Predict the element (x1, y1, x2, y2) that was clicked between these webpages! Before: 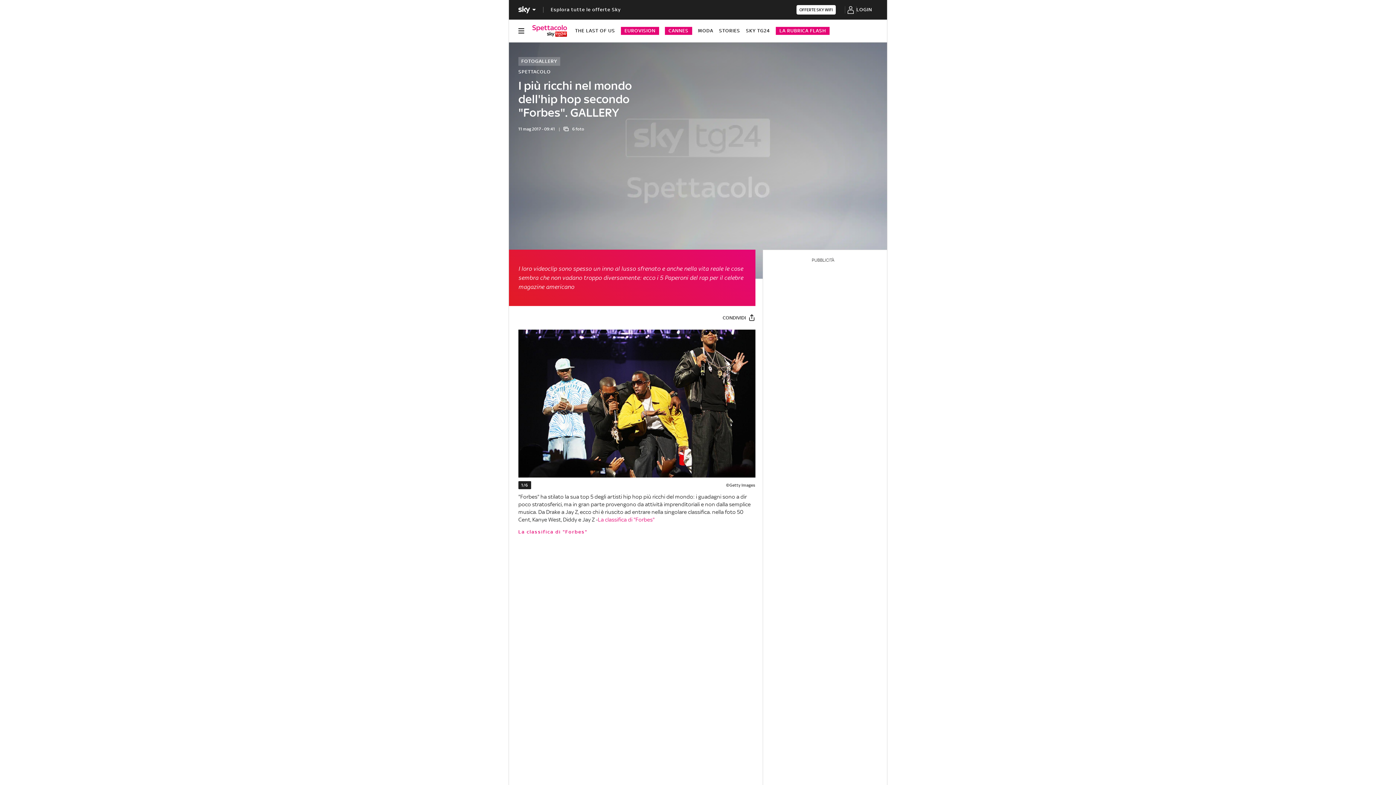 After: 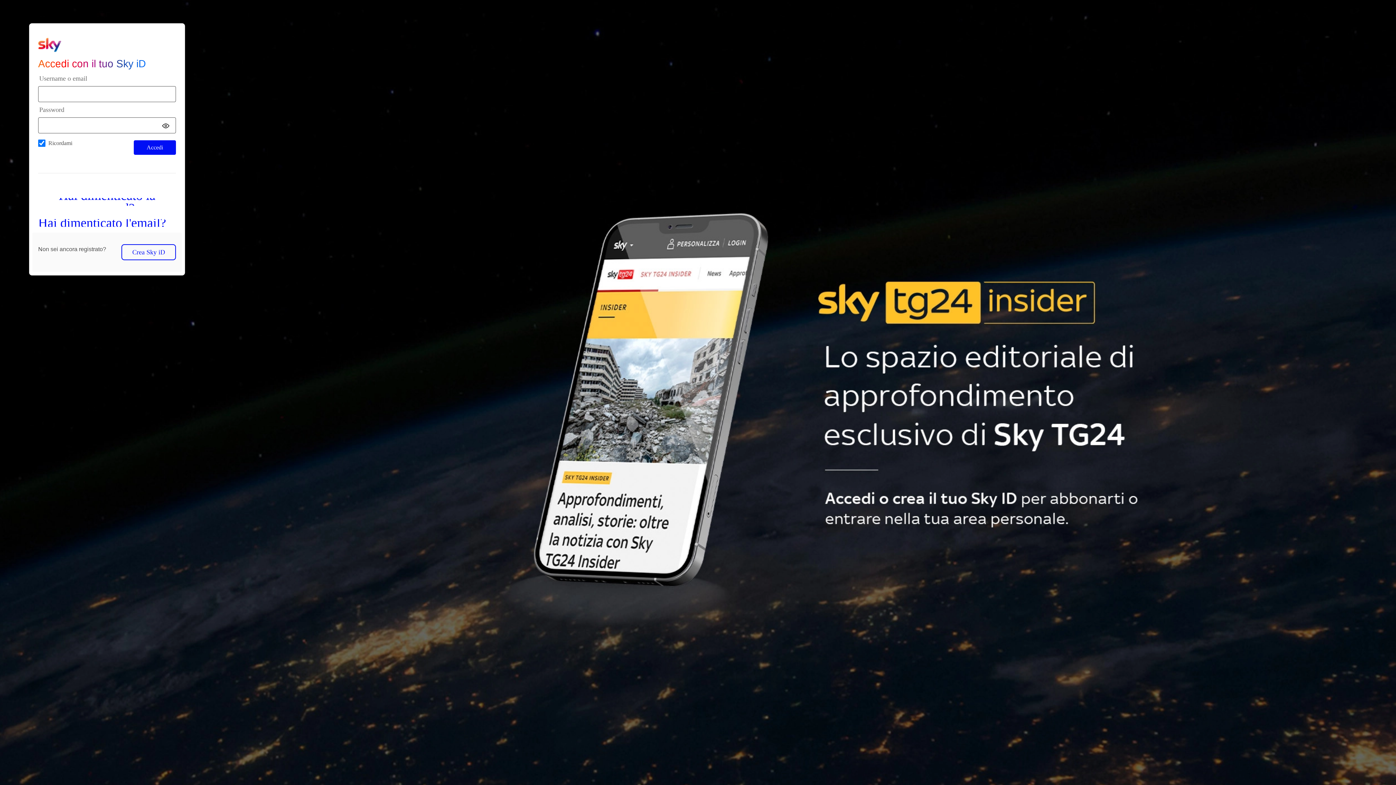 Action: bbox: (856, 0, 872, 18) label: login